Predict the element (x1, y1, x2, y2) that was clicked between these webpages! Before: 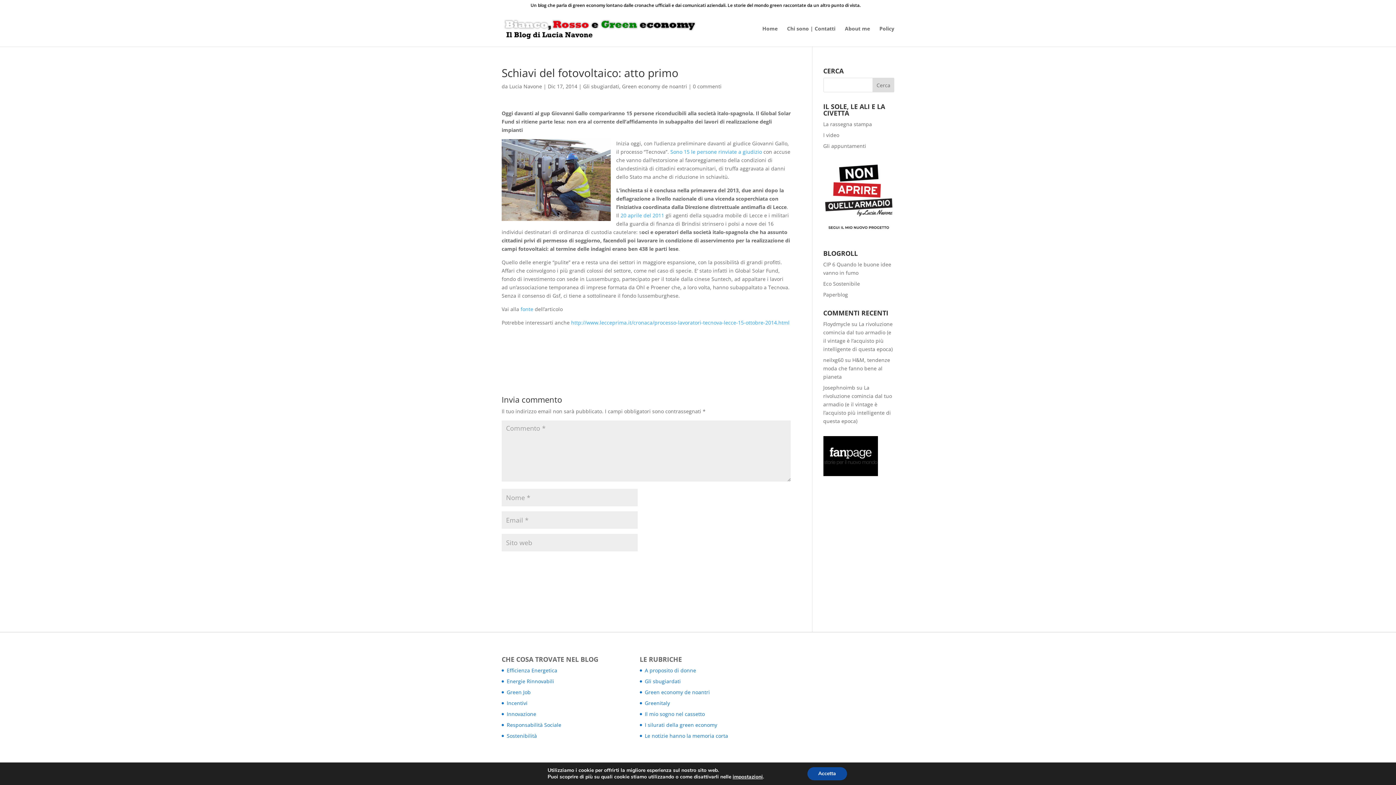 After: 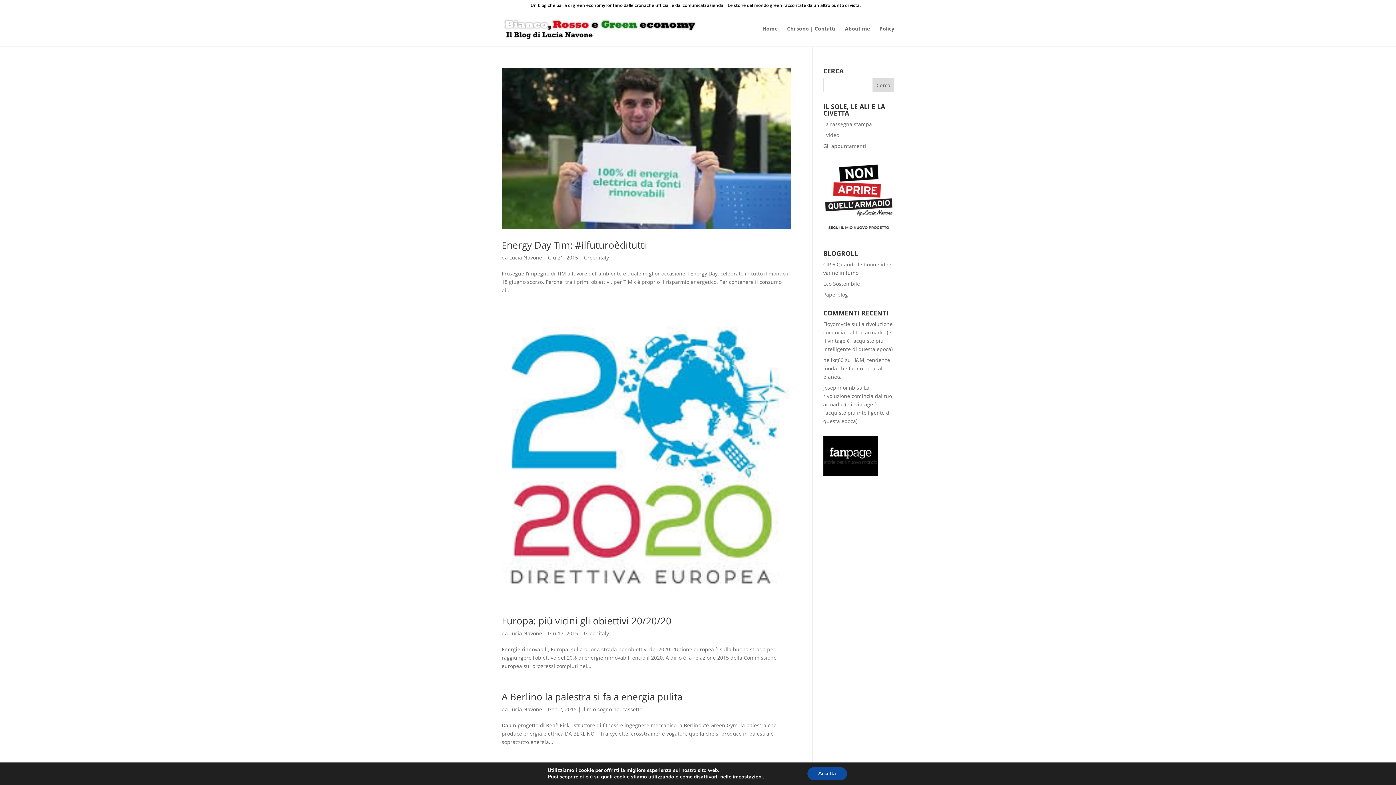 Action: label: Efficienza Energetica bbox: (506, 667, 557, 674)